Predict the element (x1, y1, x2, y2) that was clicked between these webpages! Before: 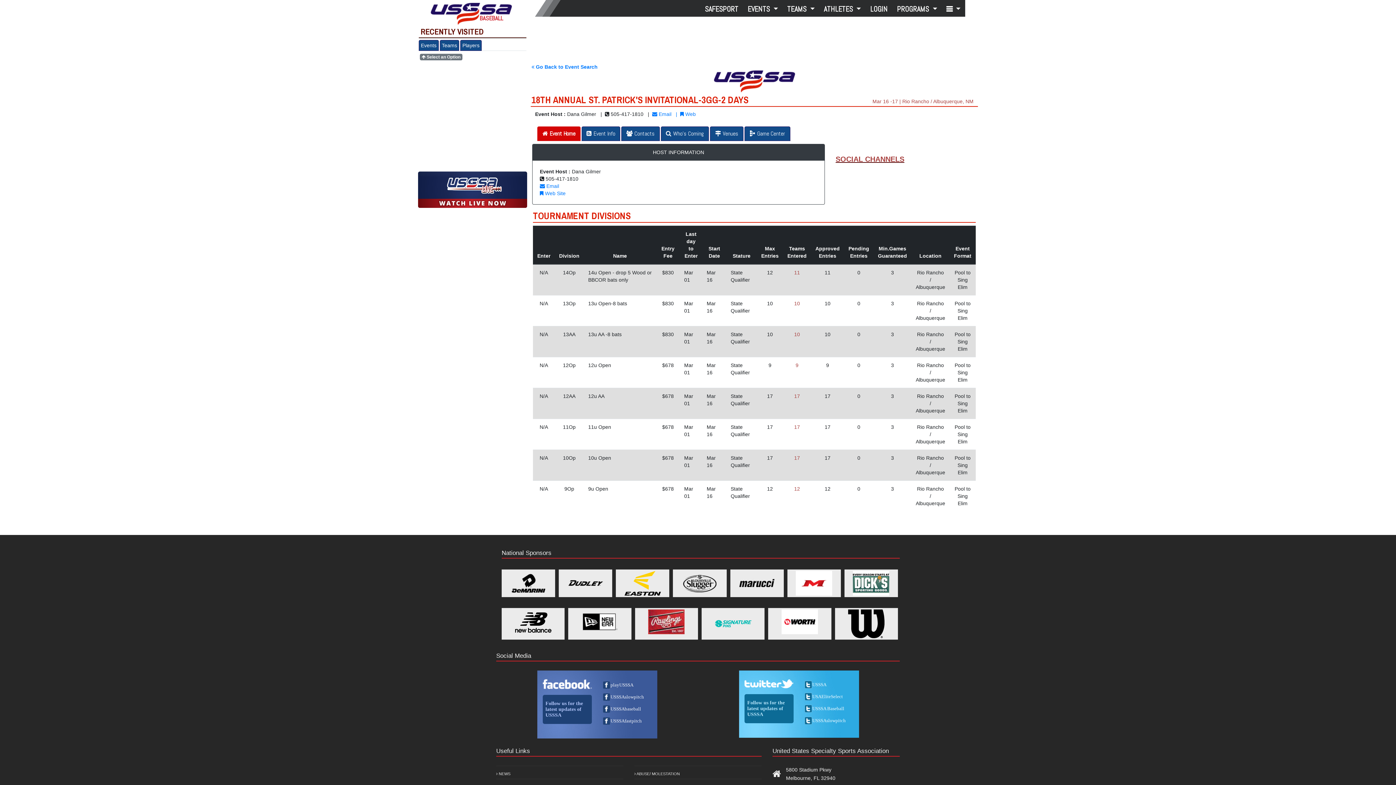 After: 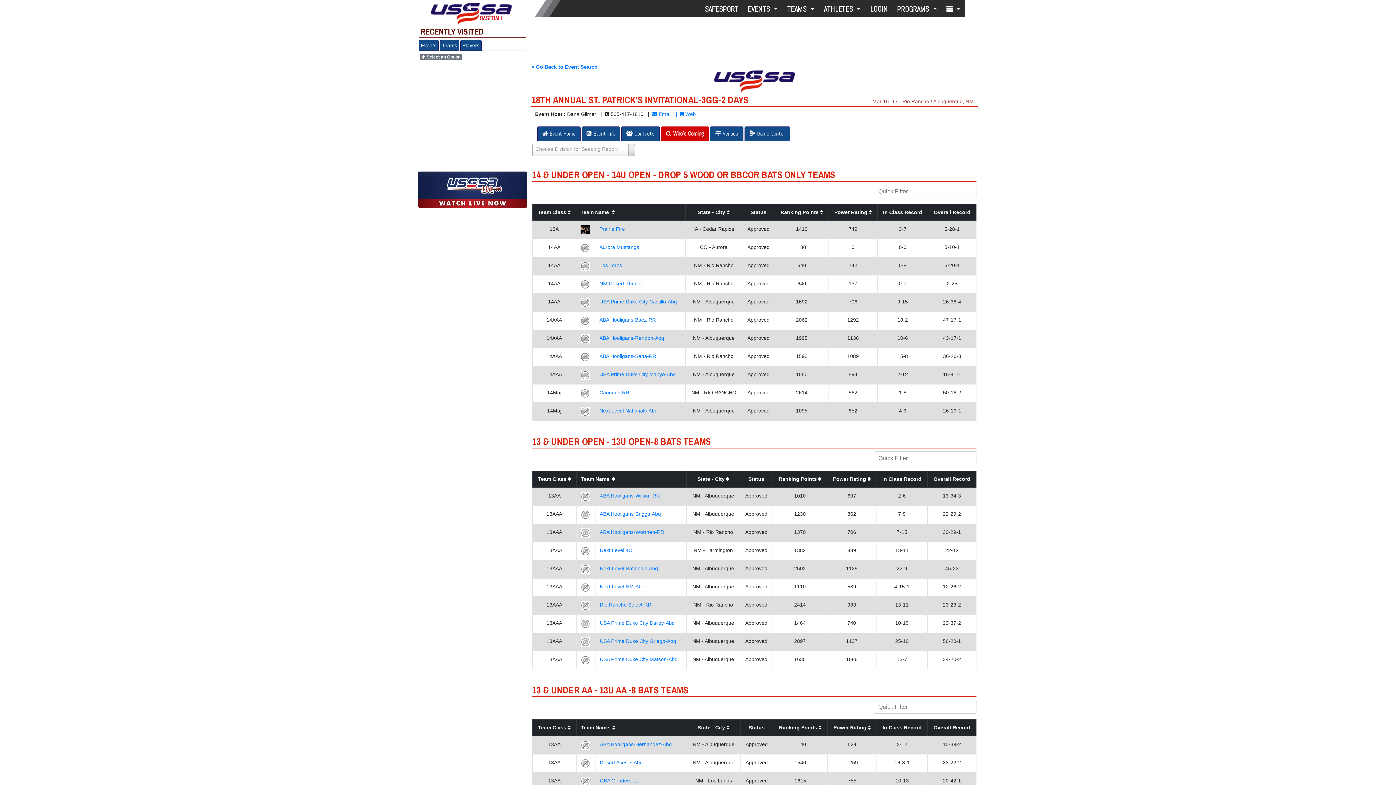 Action: label: Who's Coming bbox: (661, 126, 709, 141)